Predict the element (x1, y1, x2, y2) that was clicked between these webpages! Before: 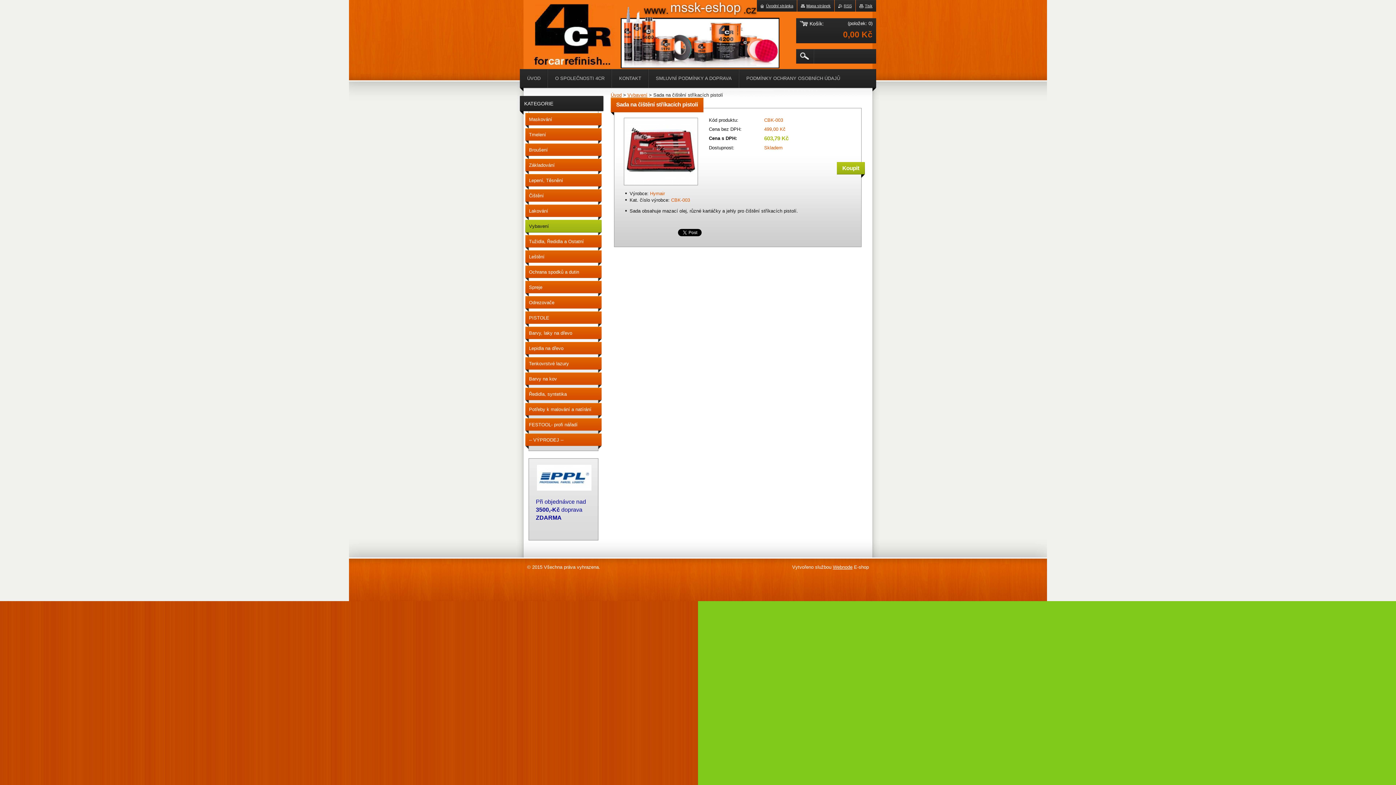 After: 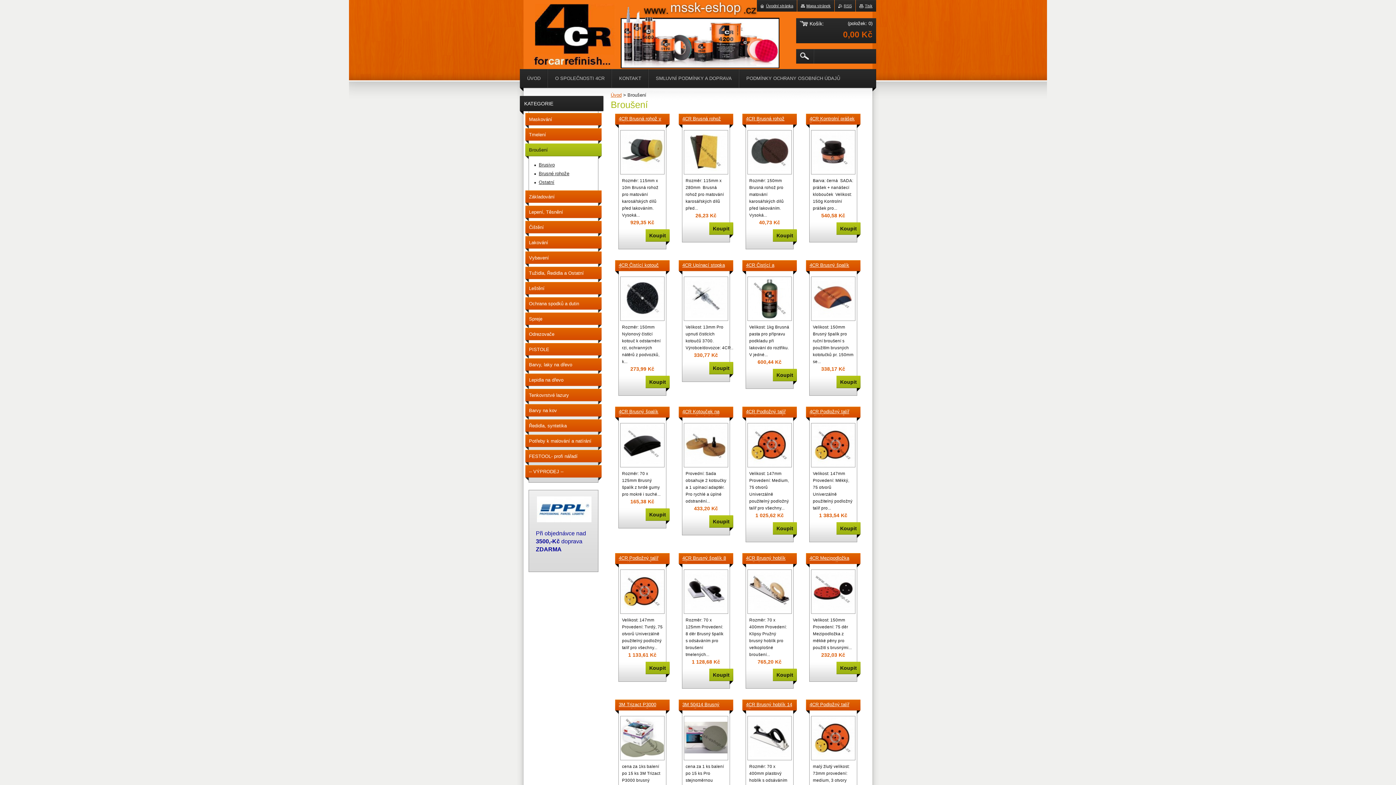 Action: label: Broušení bbox: (525, 143, 601, 158)